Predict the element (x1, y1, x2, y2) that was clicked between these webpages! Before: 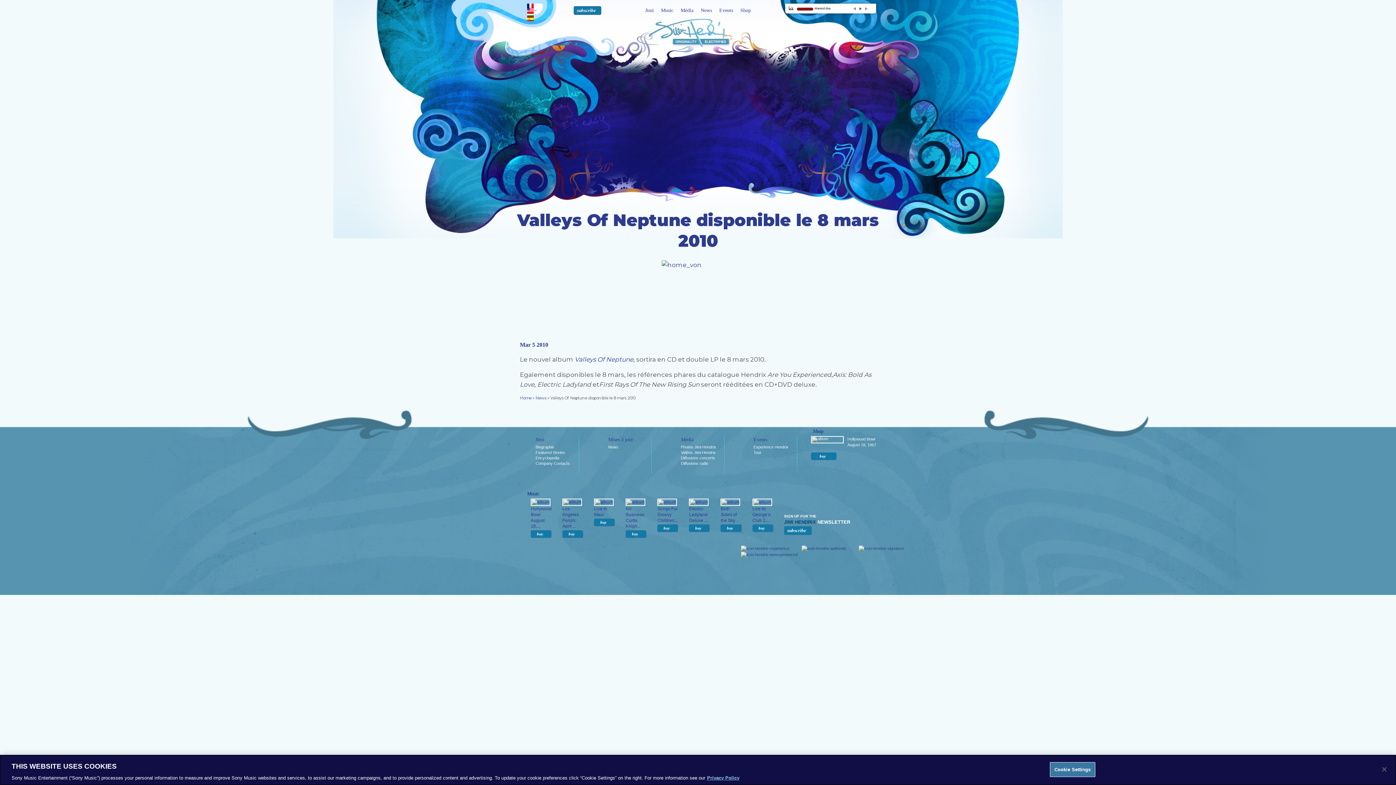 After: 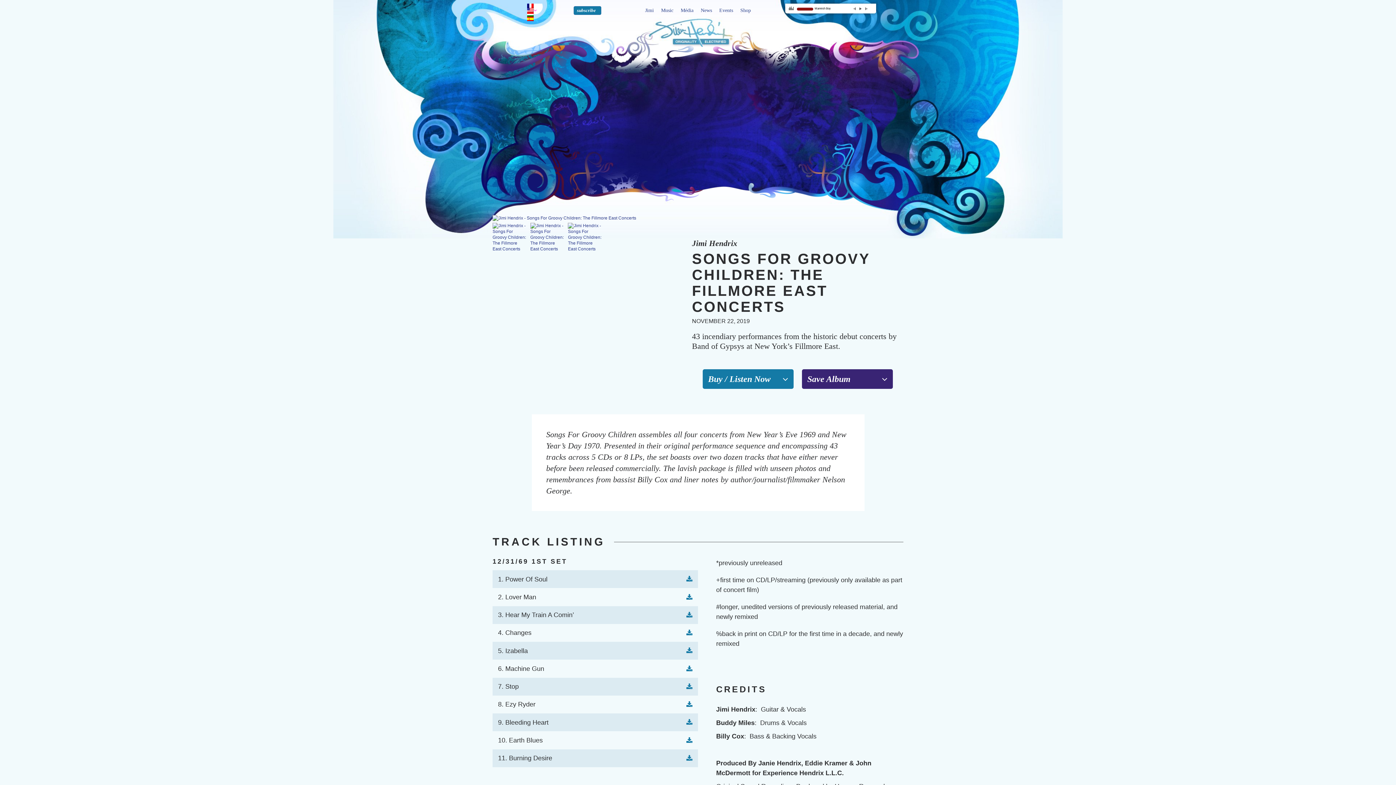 Action: bbox: (657, 499, 677, 505)